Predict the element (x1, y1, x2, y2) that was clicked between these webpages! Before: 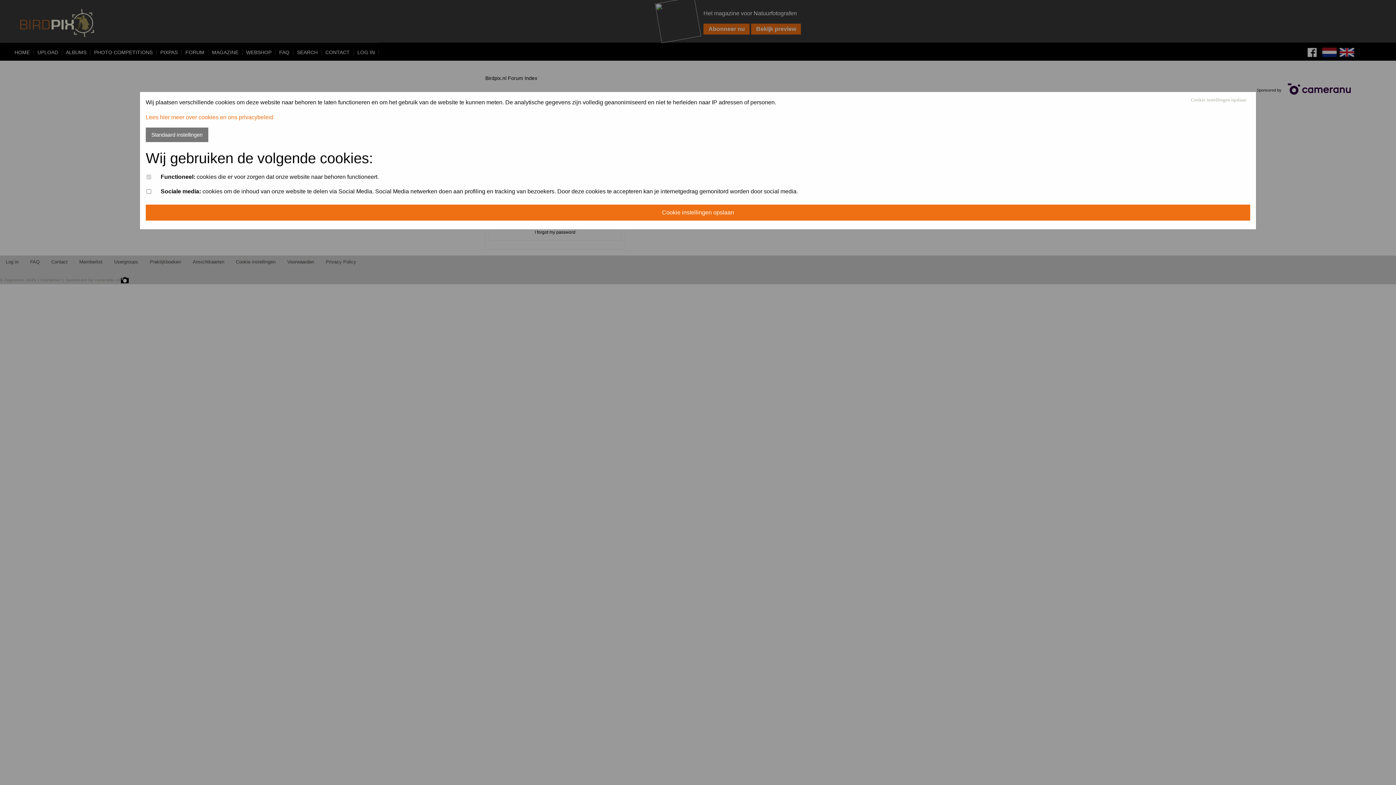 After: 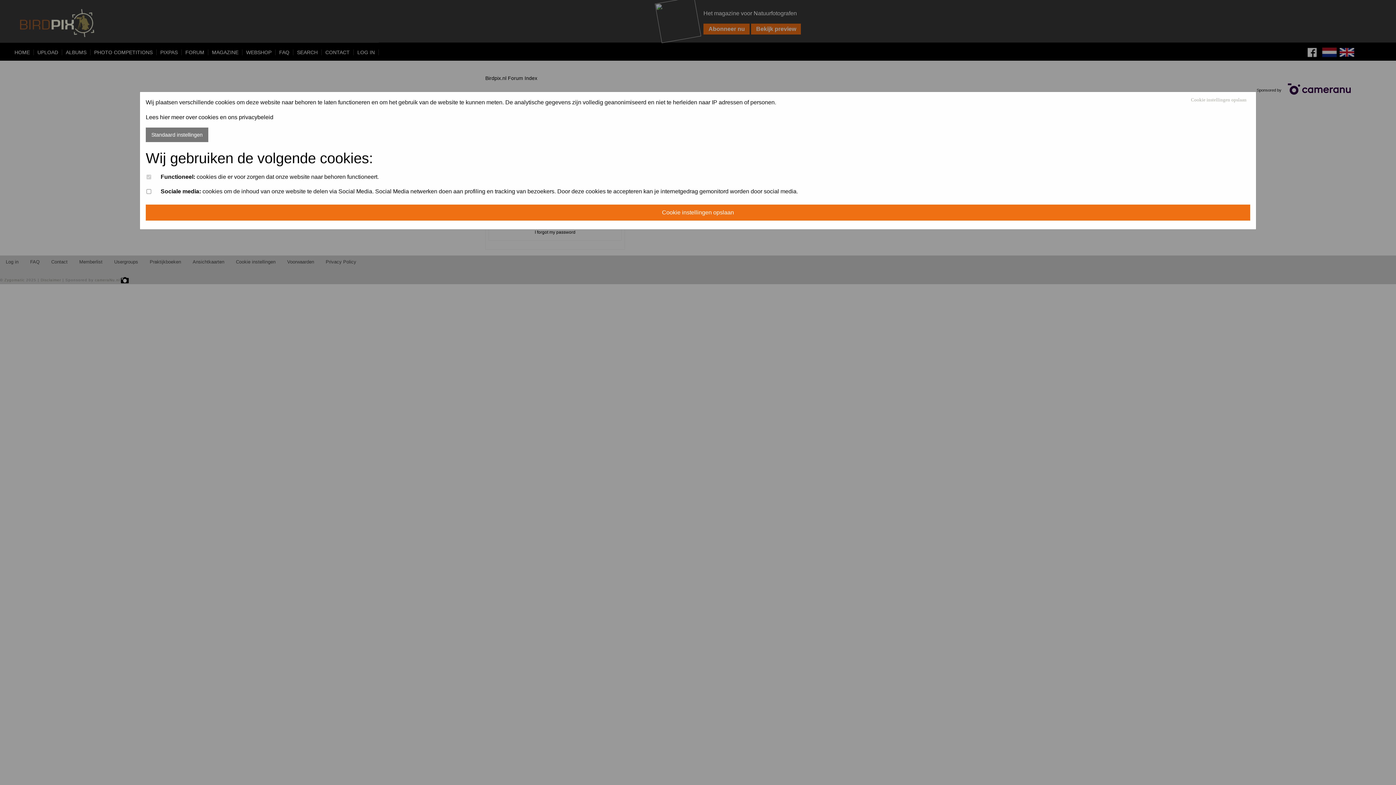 Action: bbox: (145, 114, 273, 120) label: Lees hier meer over cookies en ons privacybeleid